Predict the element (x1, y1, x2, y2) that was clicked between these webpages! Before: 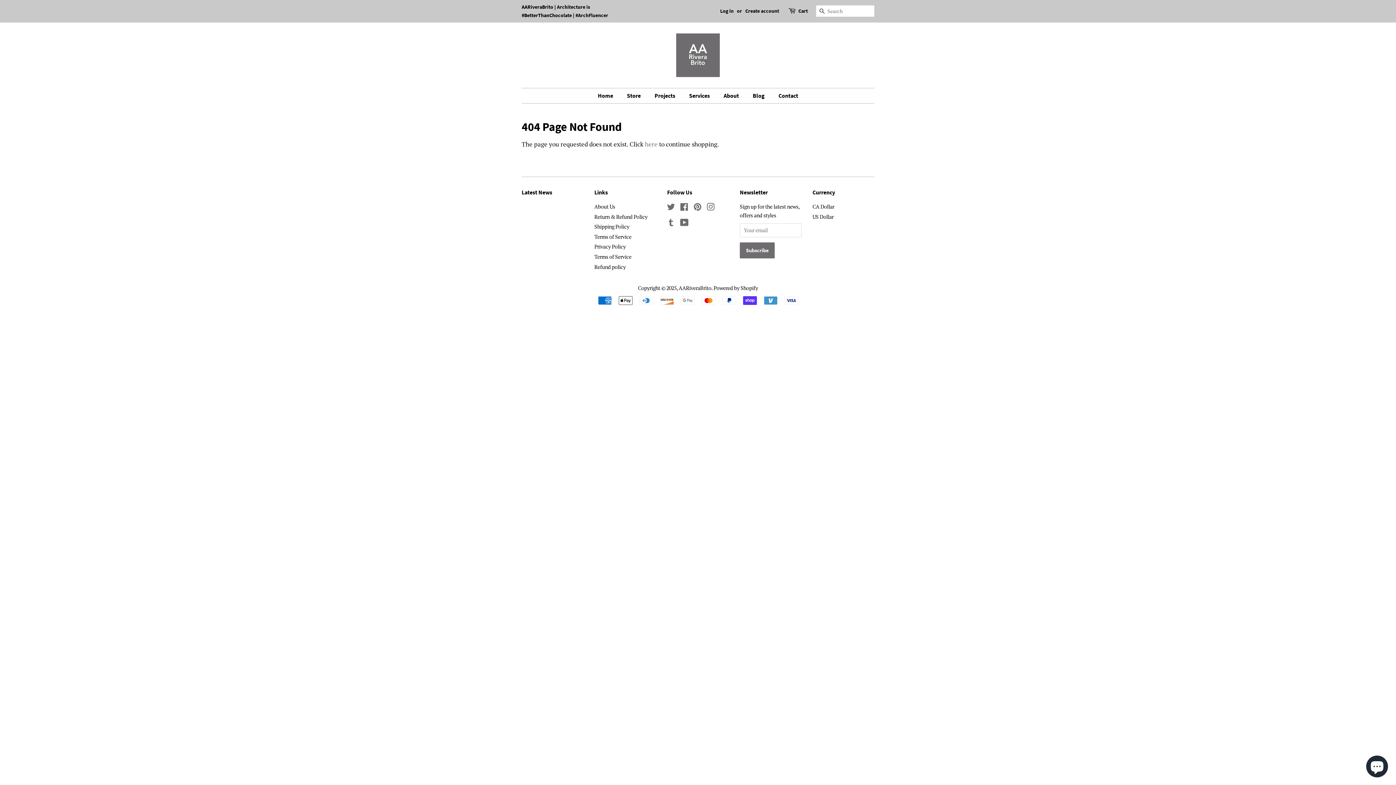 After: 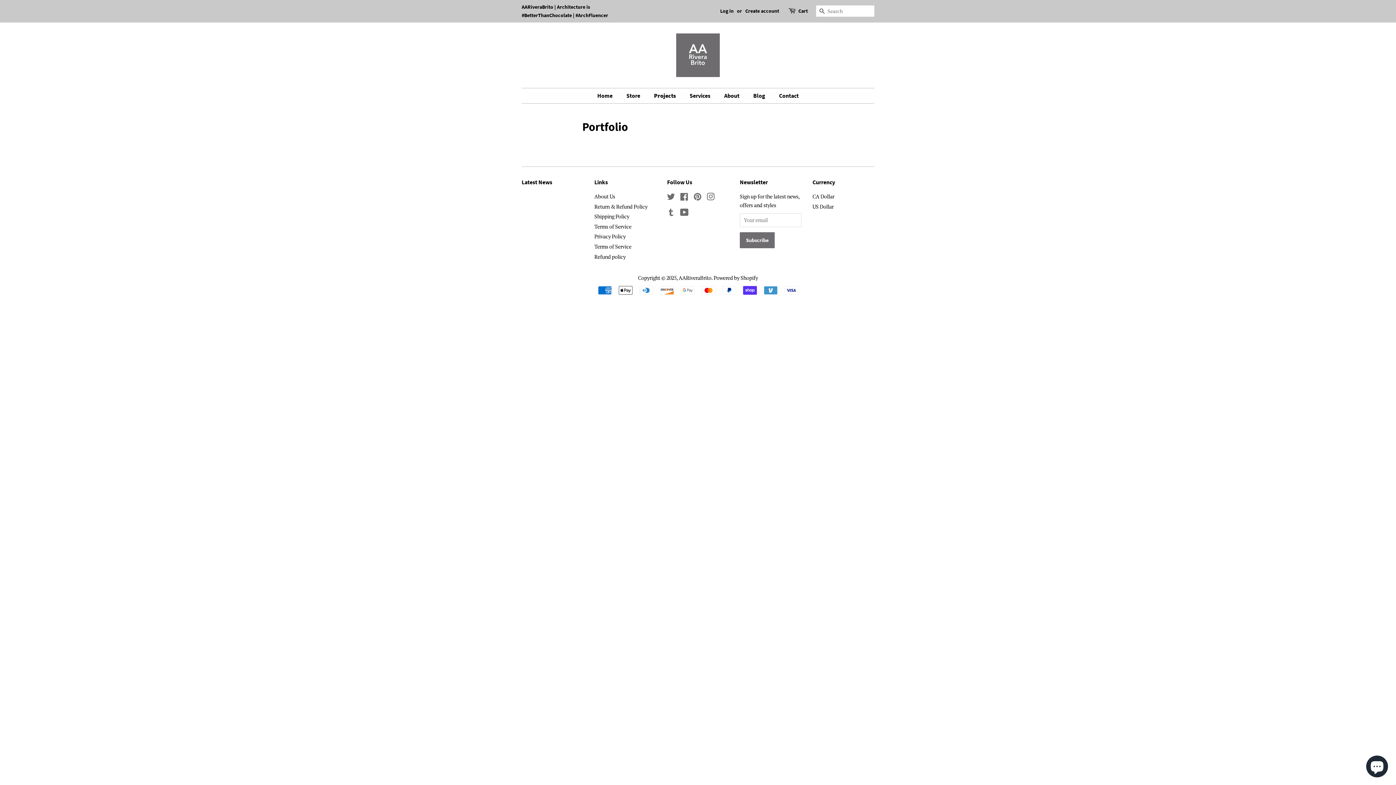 Action: label: Projects bbox: (649, 88, 682, 103)